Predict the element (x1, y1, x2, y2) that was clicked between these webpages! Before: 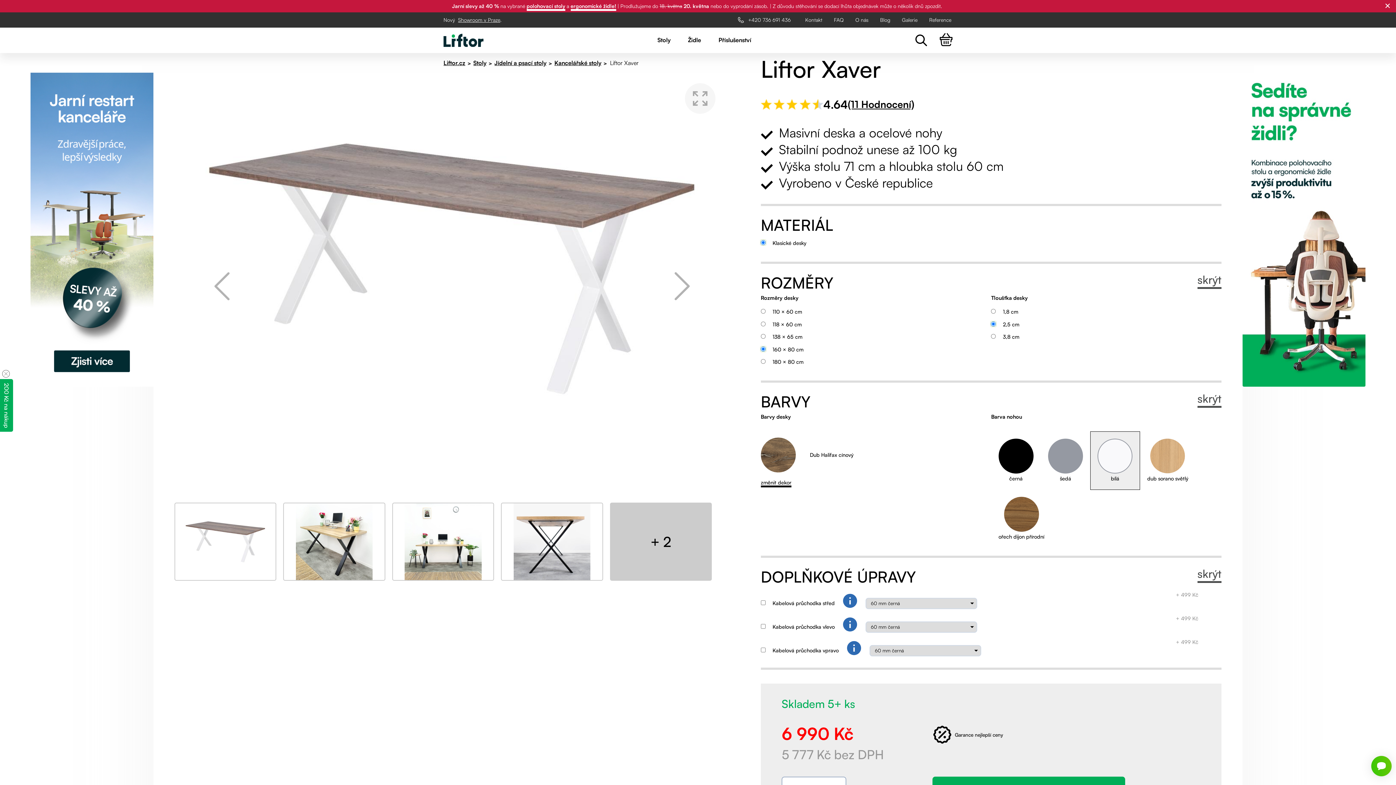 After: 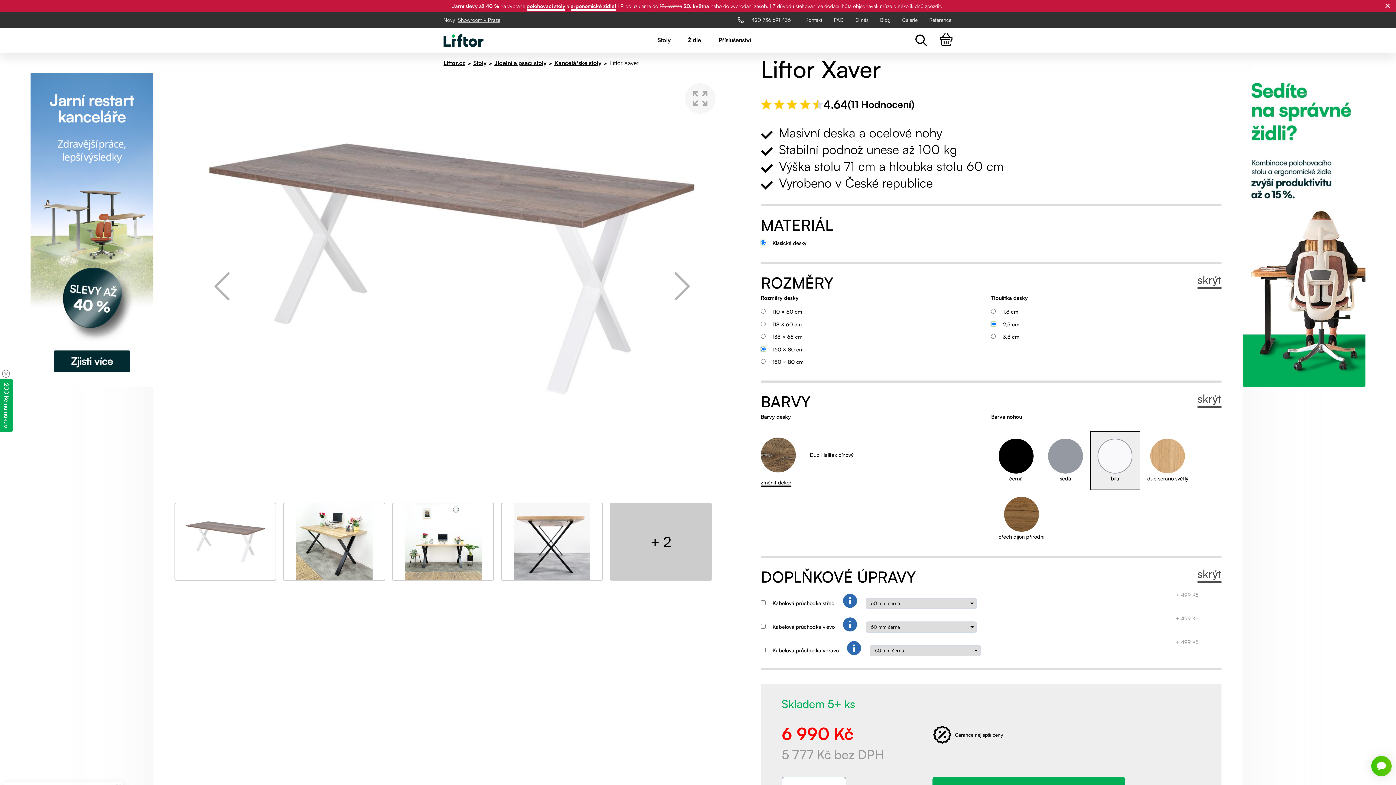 Action: bbox: (847, 641, 861, 655)